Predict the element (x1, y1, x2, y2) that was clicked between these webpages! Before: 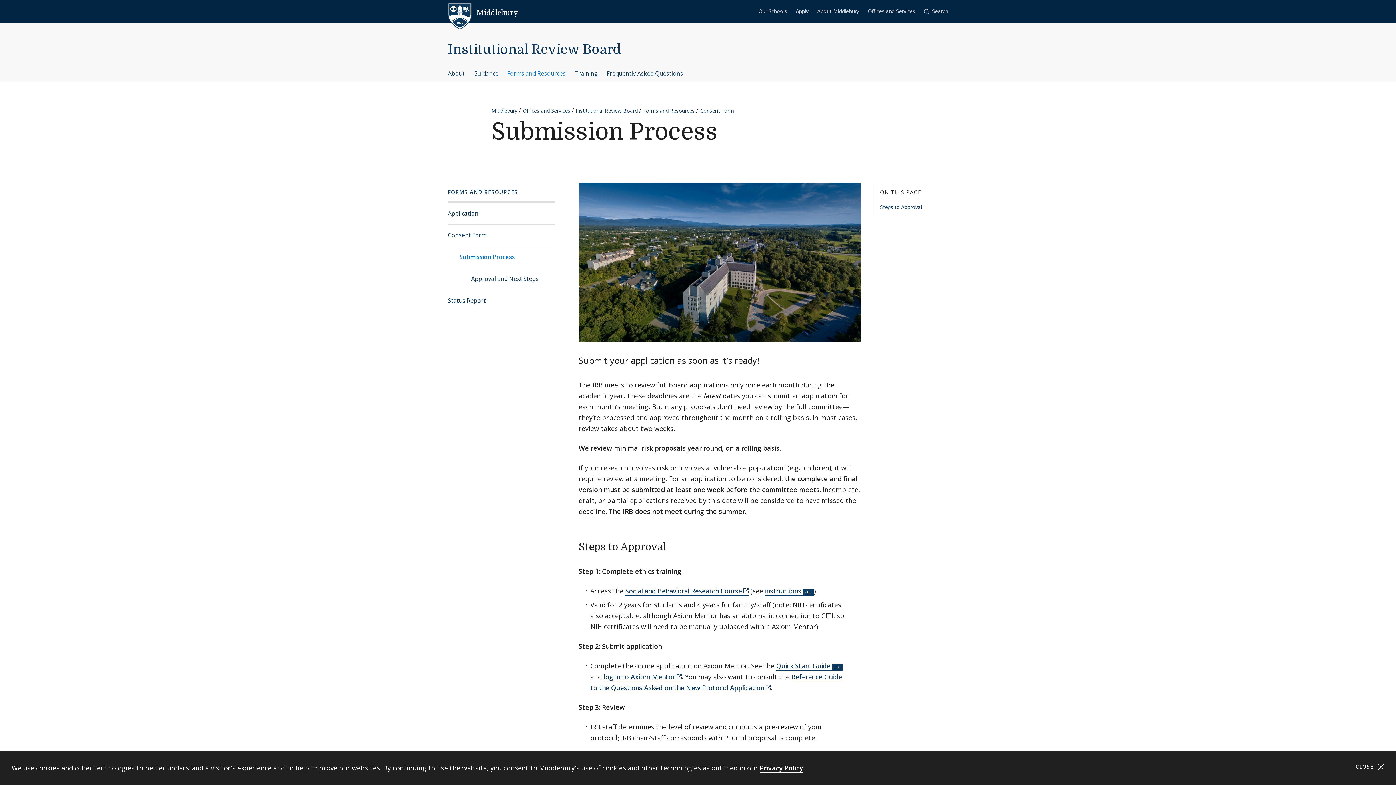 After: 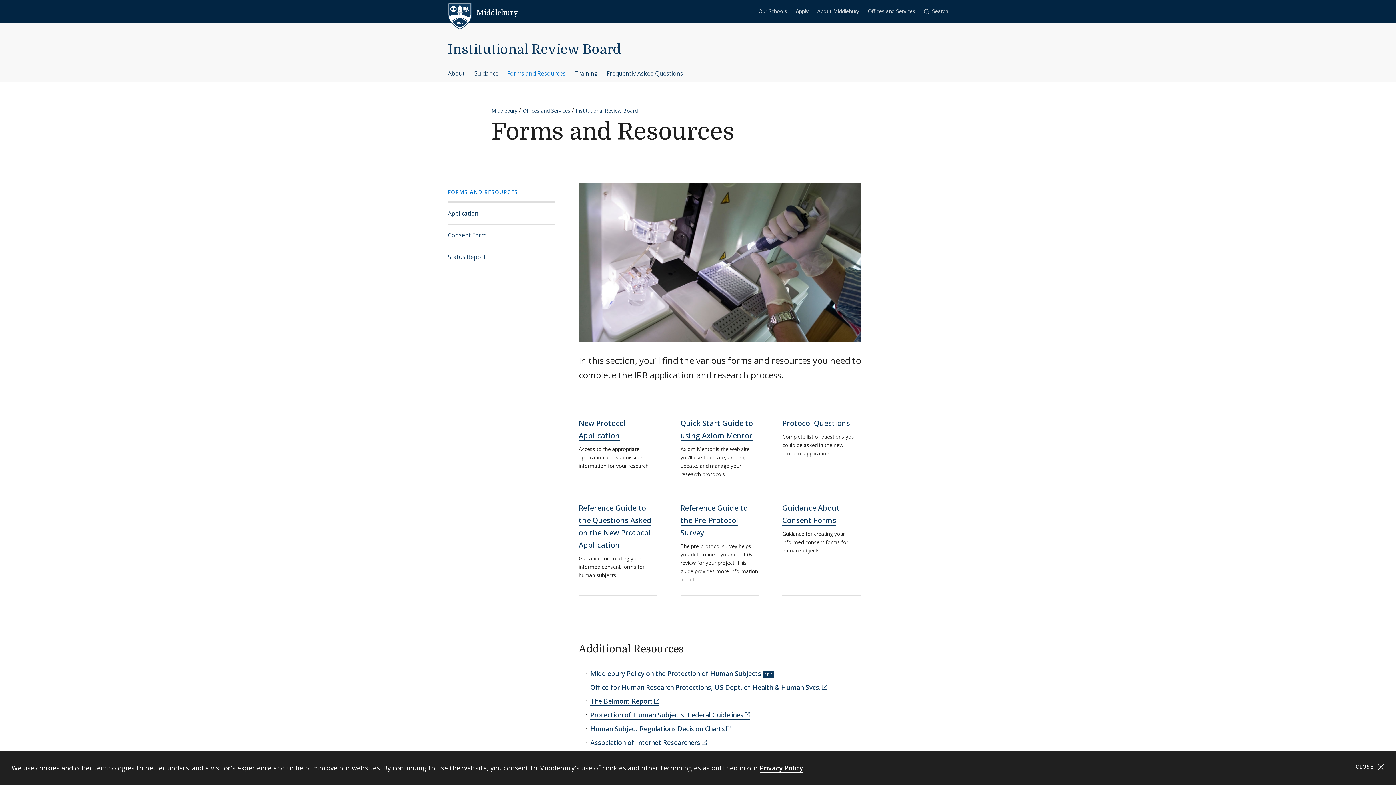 Action: bbox: (507, 64, 565, 82) label: Forms and Resources